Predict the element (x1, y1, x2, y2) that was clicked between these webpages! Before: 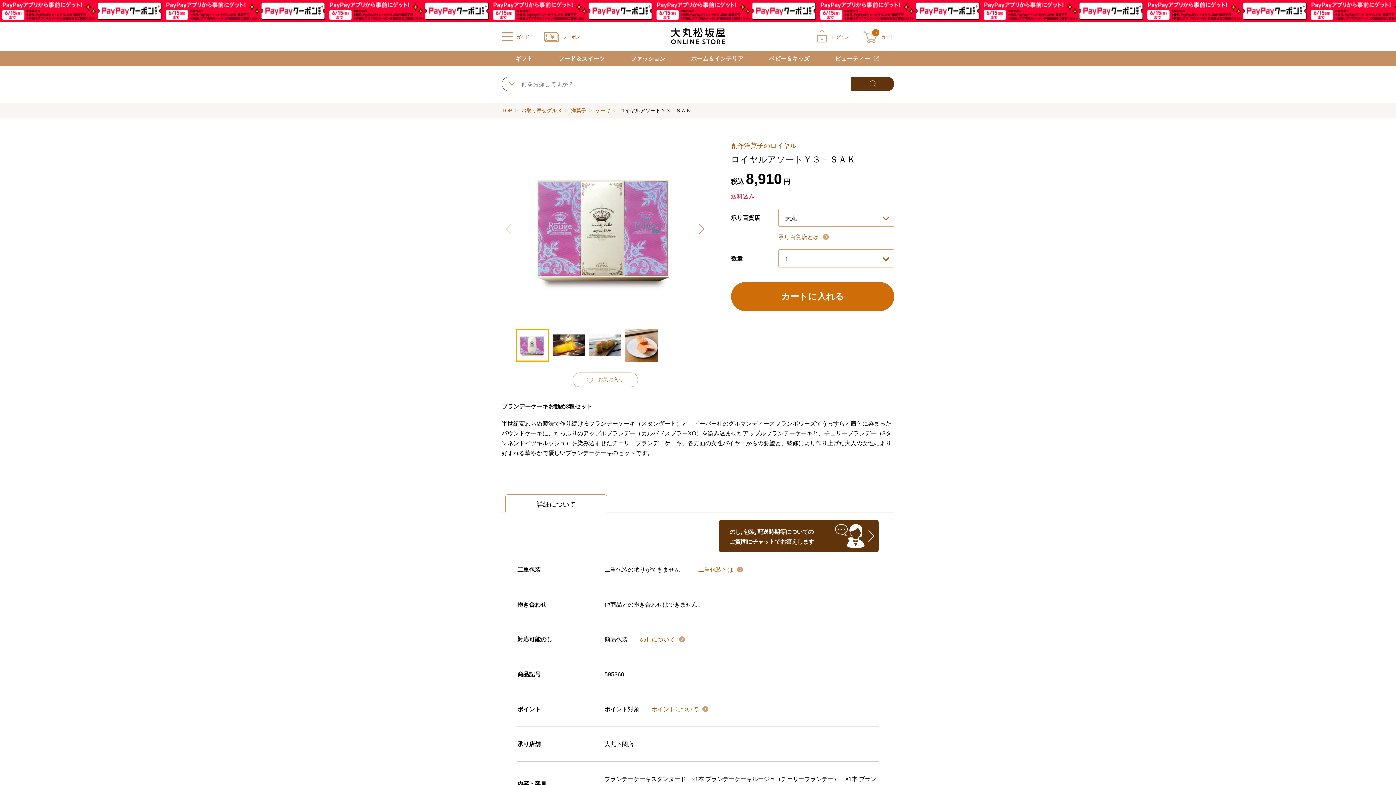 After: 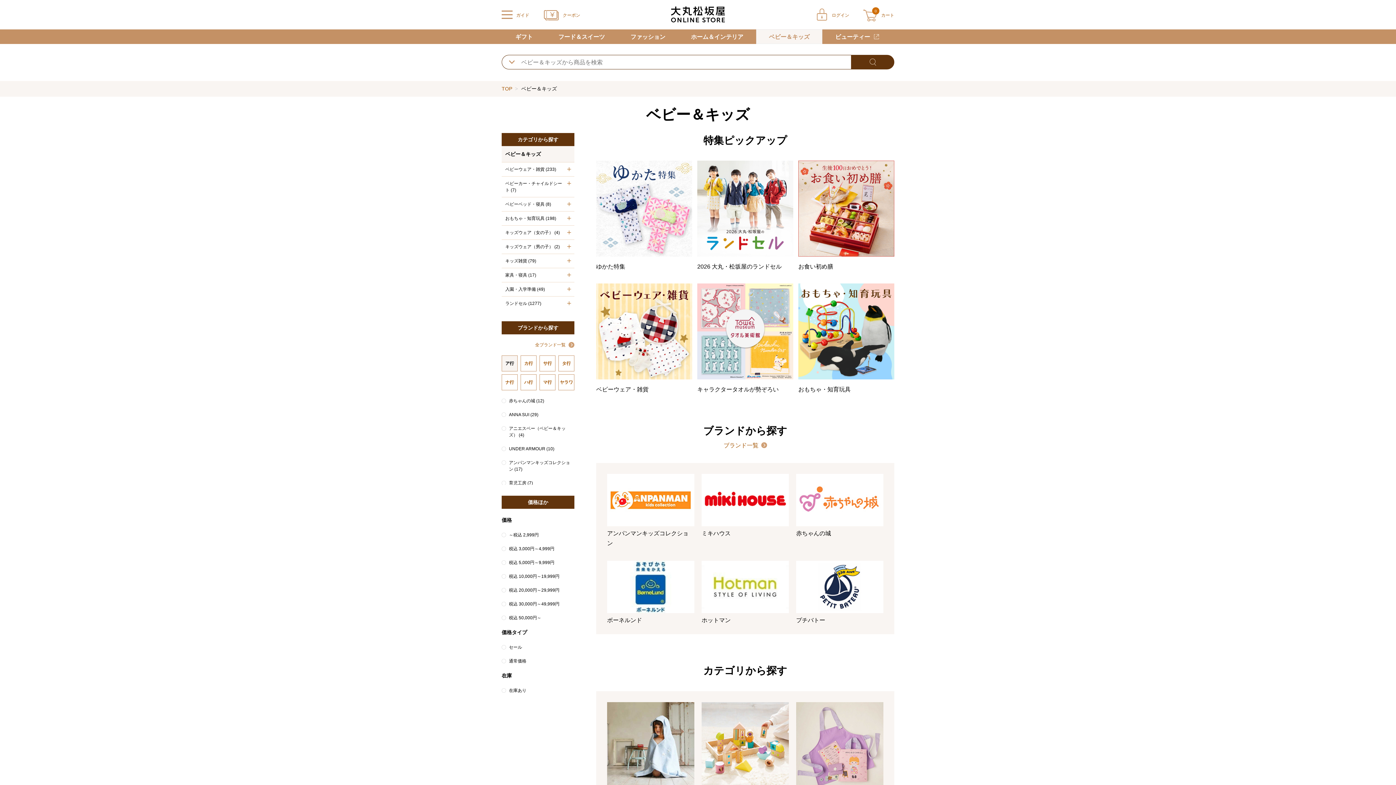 Action: label: ベビー＆キッズ bbox: (756, 51, 822, 65)